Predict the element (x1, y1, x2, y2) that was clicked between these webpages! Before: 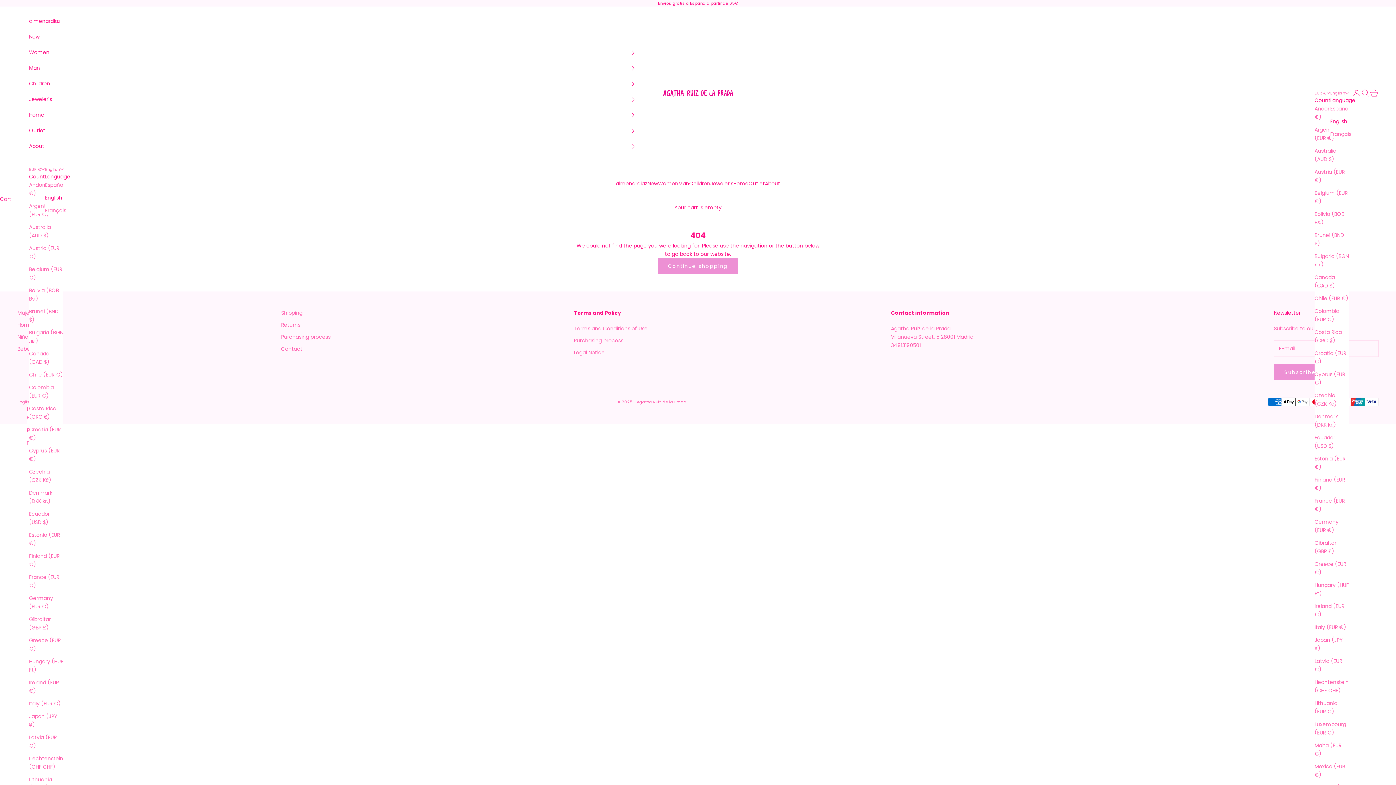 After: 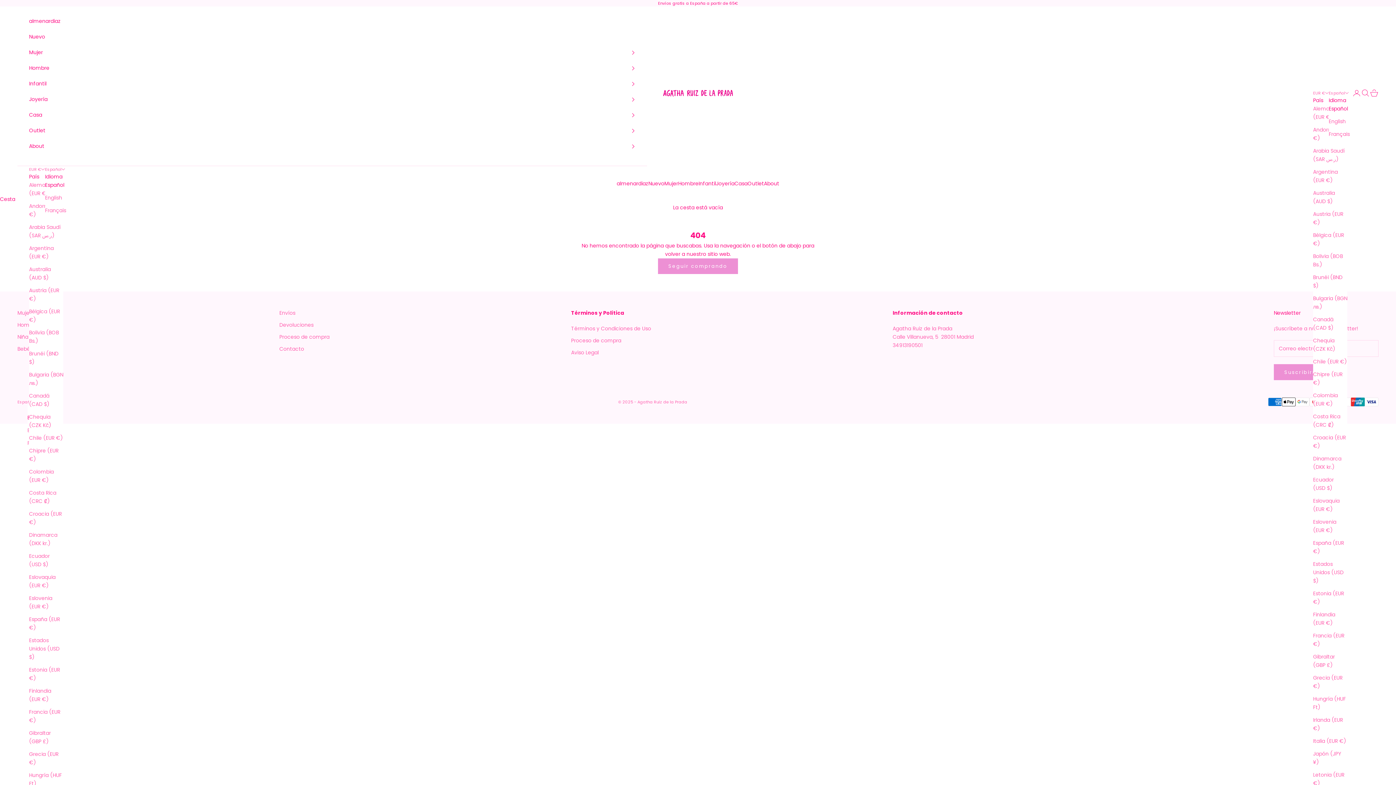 Action: label: Mexico (EUR €) bbox: (1314, 762, 1349, 779)